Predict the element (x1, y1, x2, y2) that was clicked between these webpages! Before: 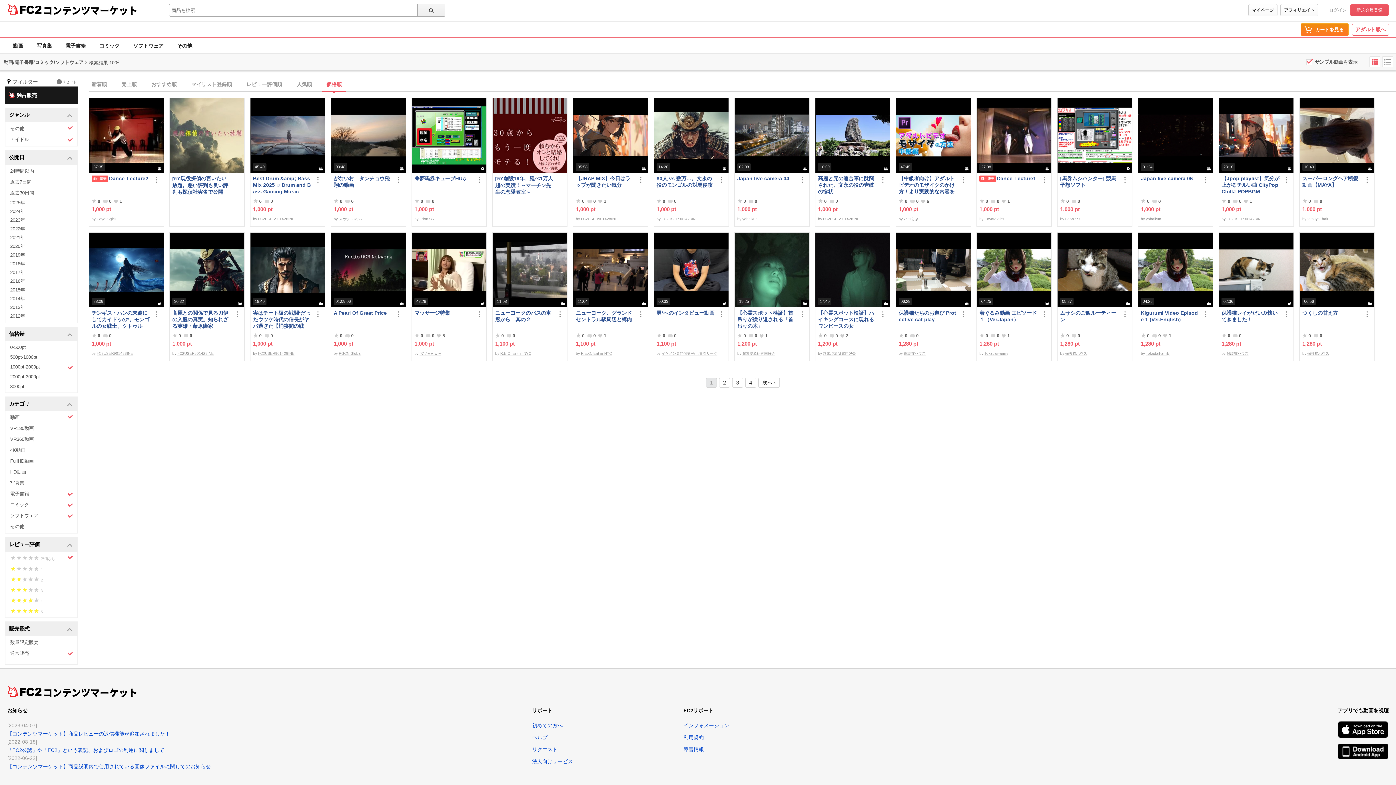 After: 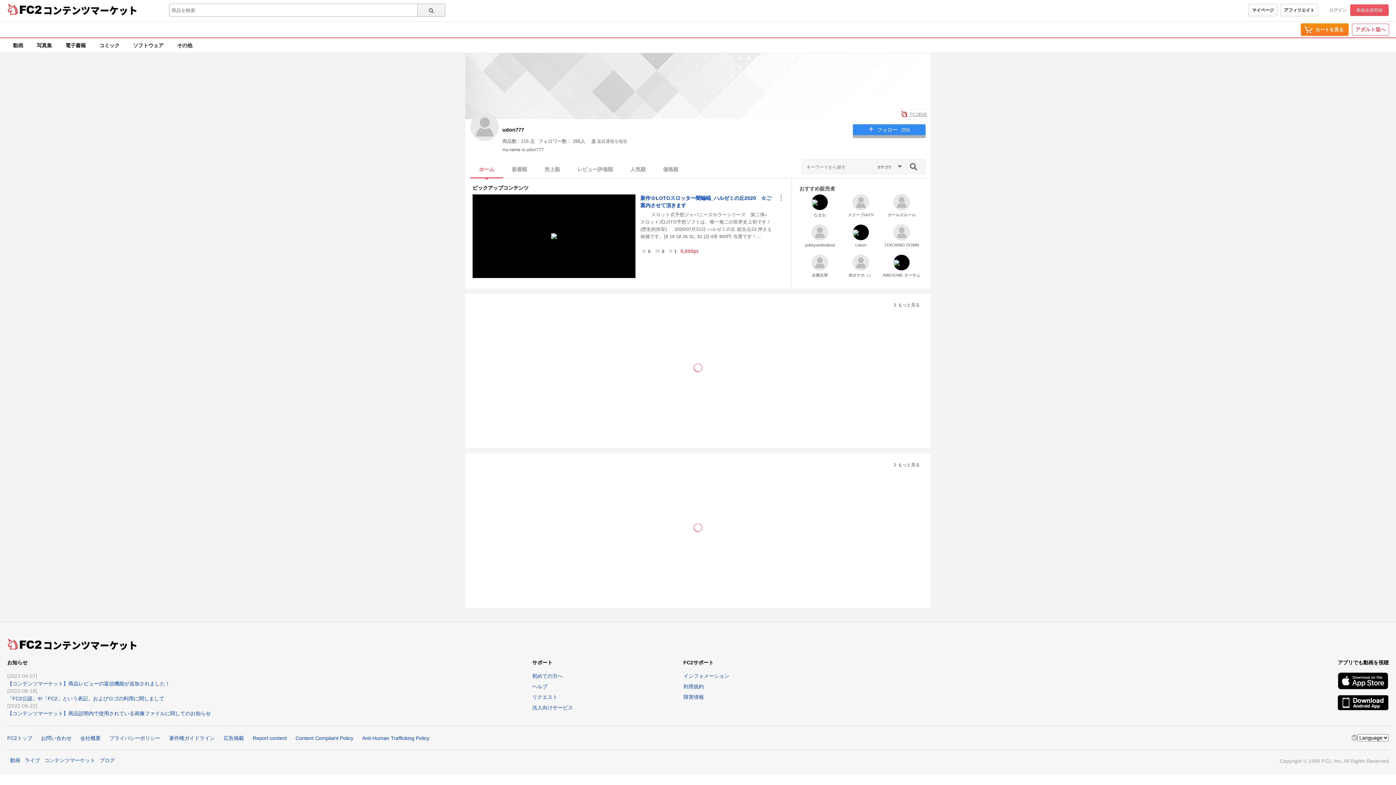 Action: label: udon777 bbox: (1065, 217, 1080, 221)